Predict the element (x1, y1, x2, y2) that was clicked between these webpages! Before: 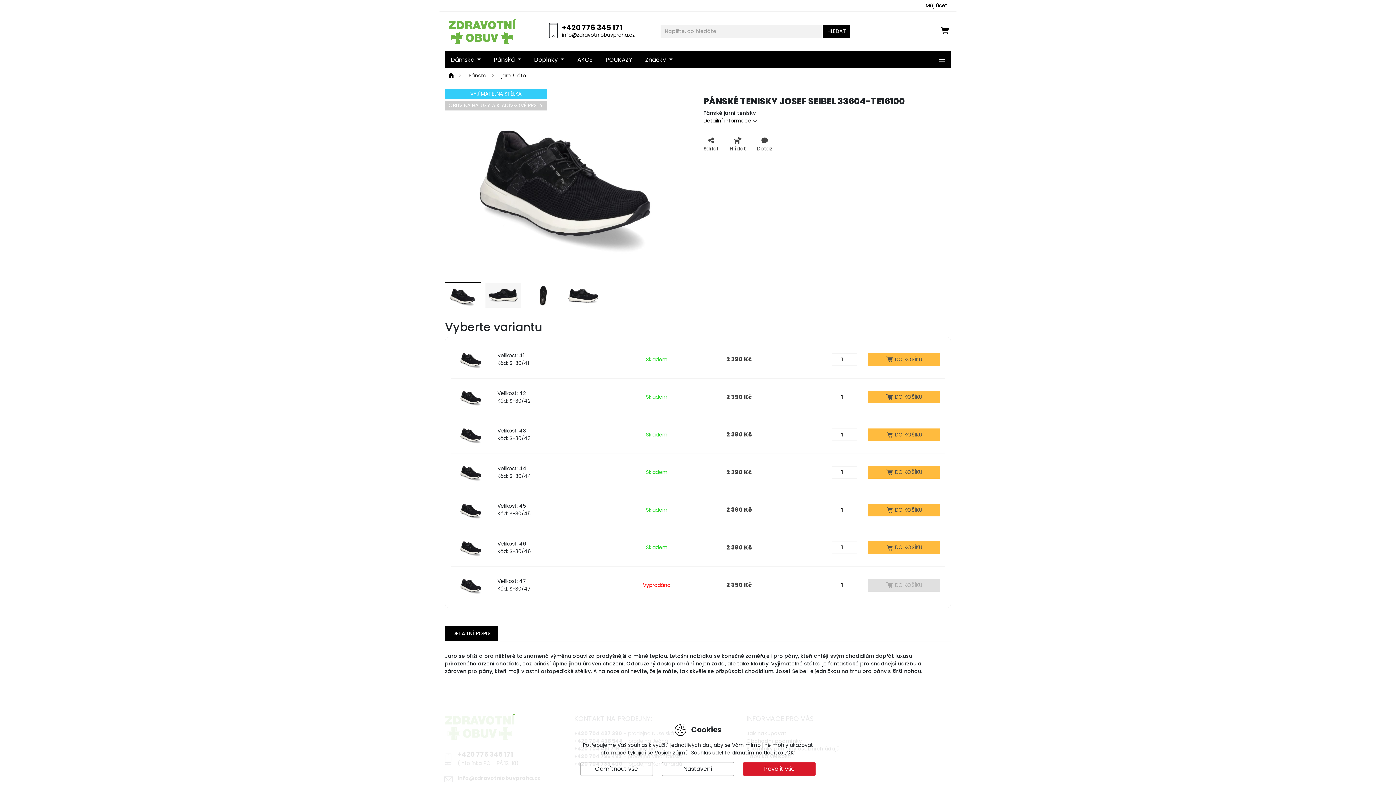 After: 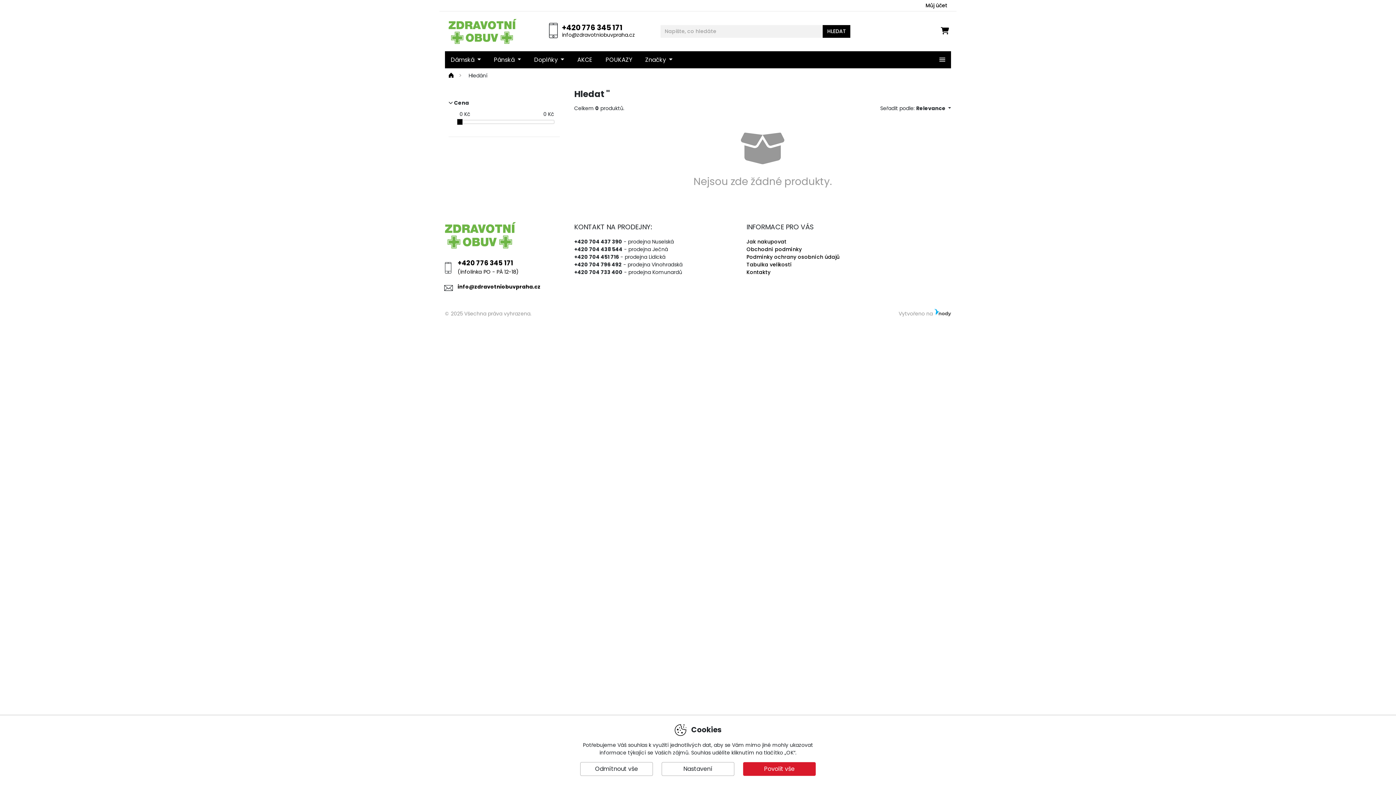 Action: bbox: (823, 25, 850, 37) label: HLEDAT